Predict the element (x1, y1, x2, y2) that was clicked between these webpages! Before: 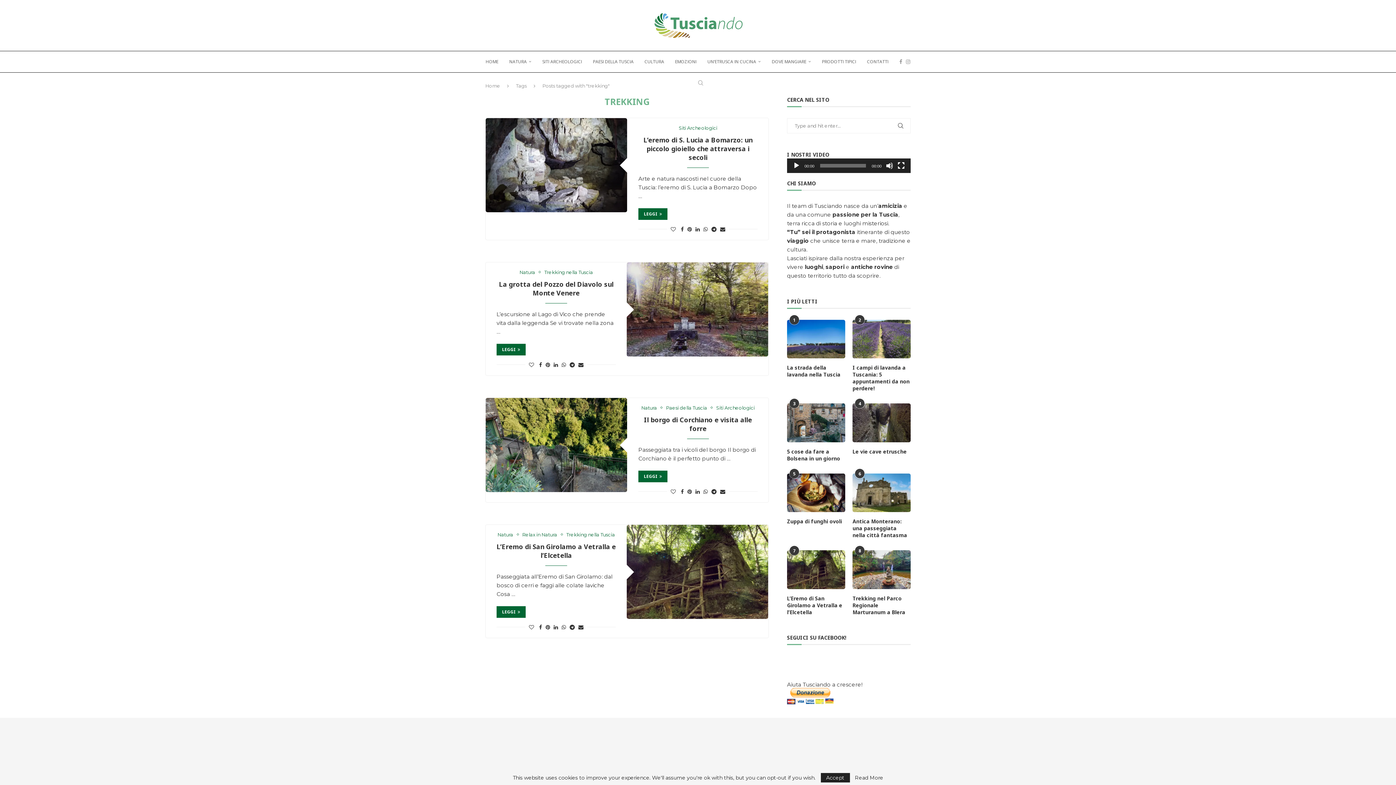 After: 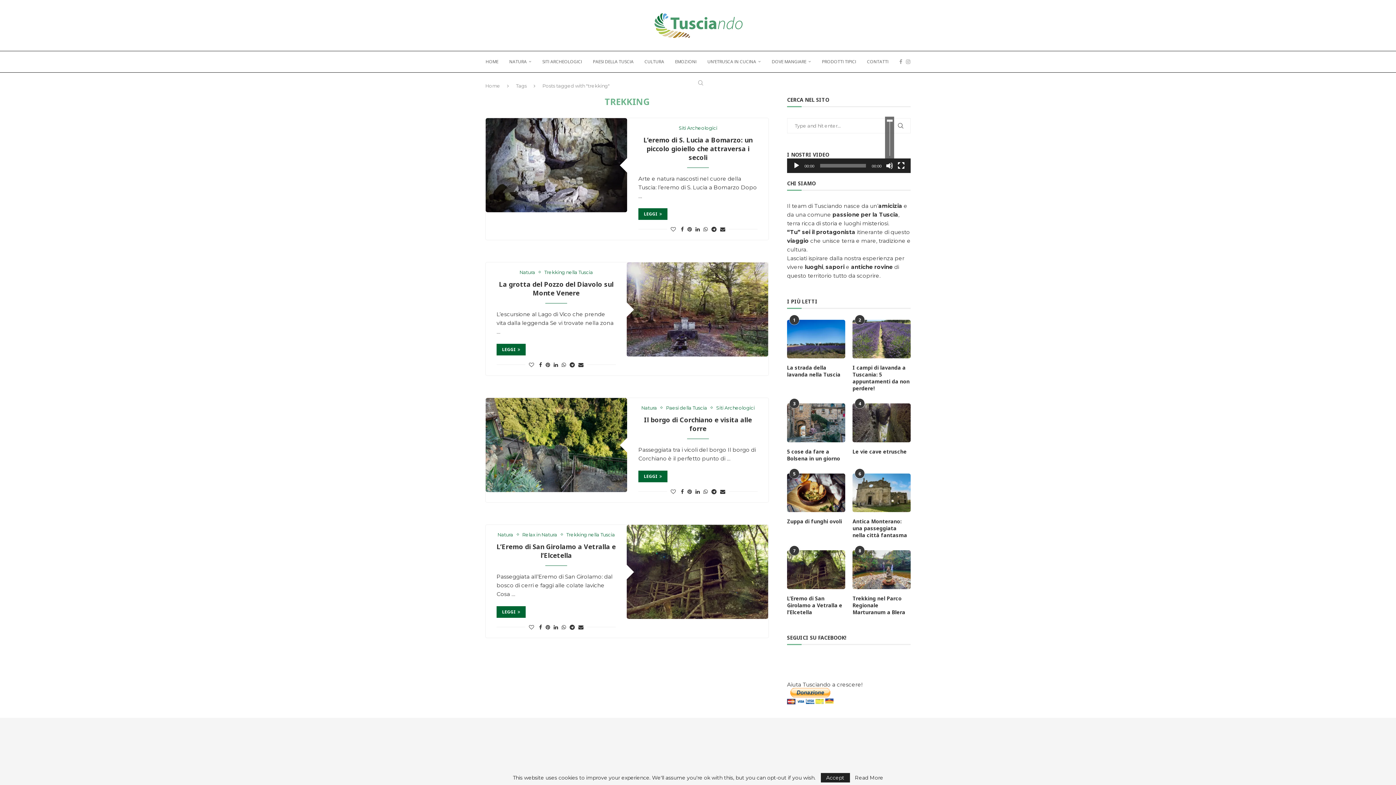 Action: label: Muto bbox: (886, 162, 893, 169)